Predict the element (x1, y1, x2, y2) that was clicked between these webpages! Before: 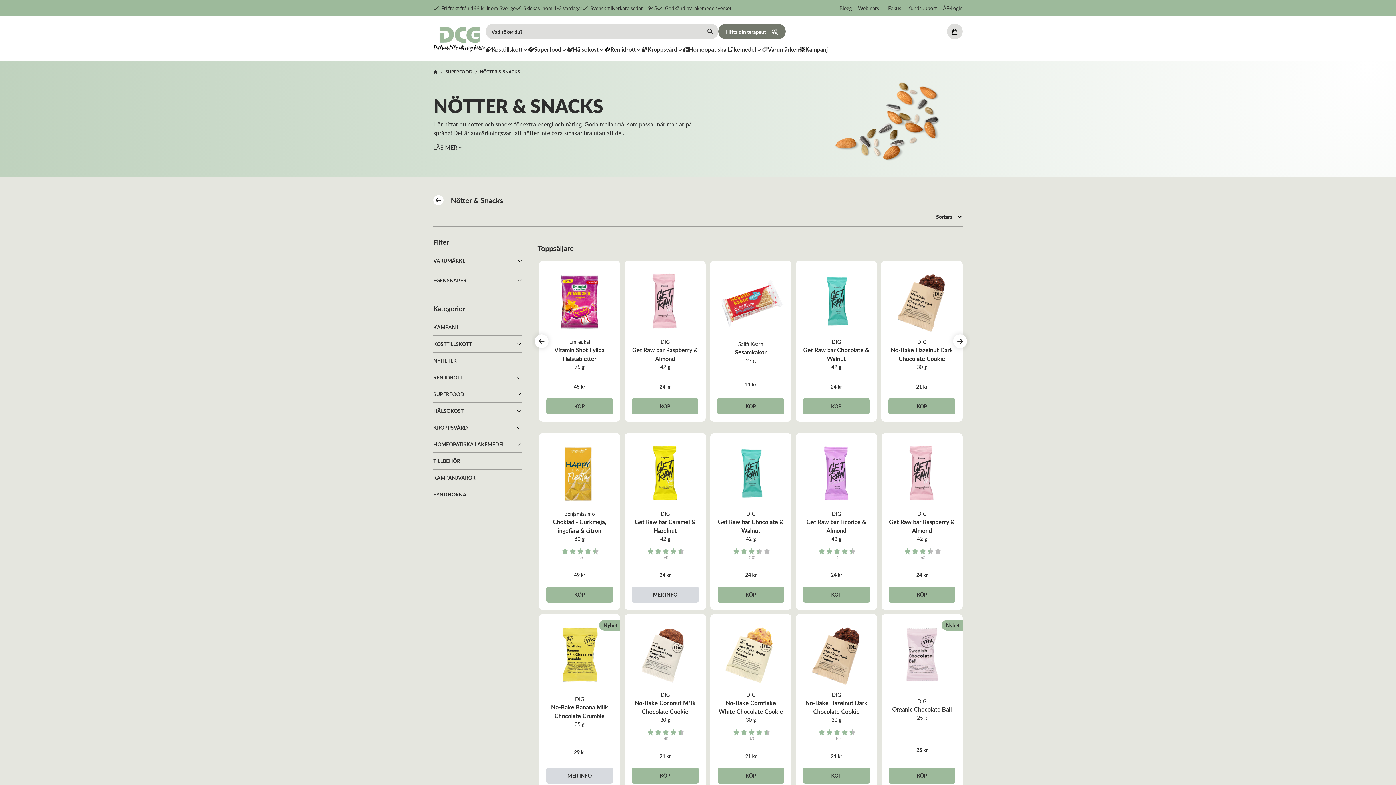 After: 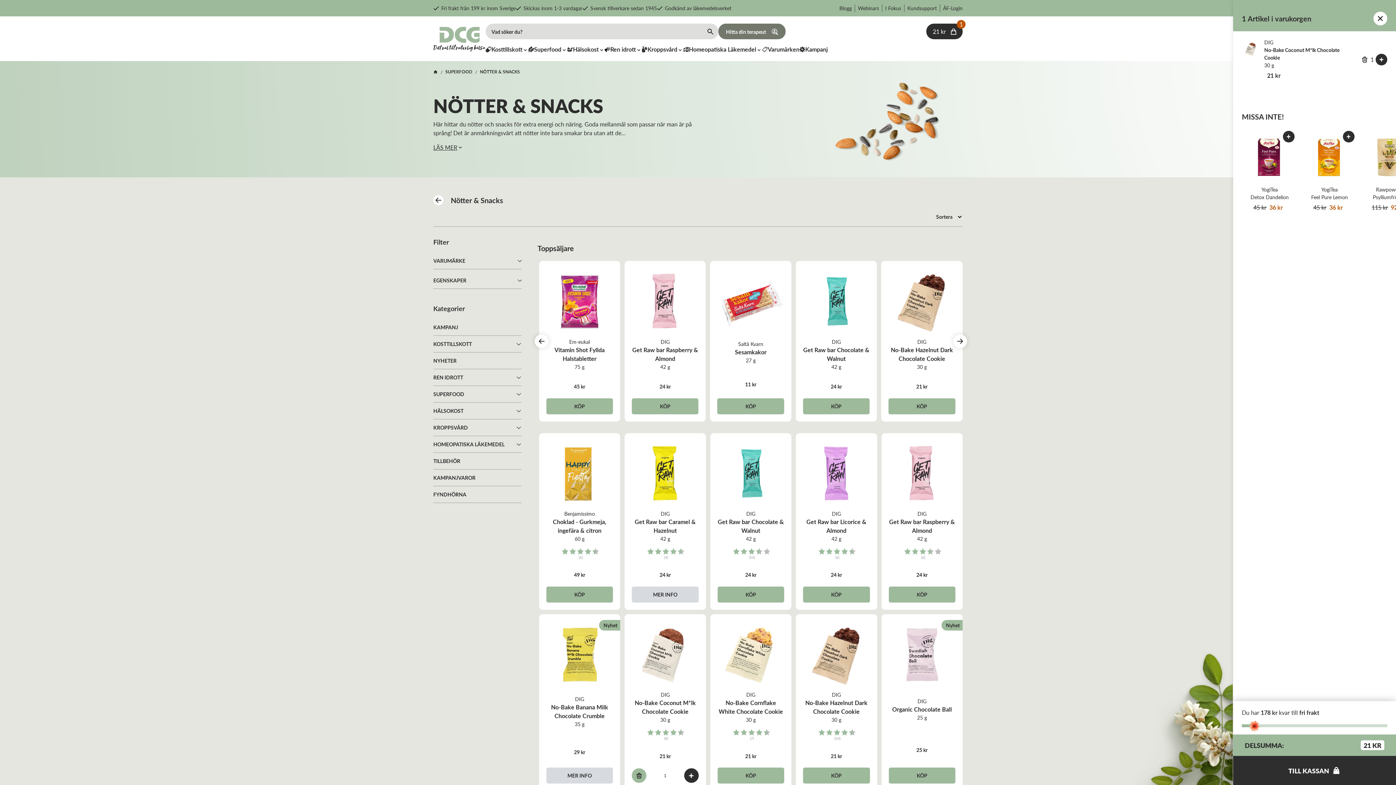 Action: label: KÖP bbox: (632, 768, 698, 784)